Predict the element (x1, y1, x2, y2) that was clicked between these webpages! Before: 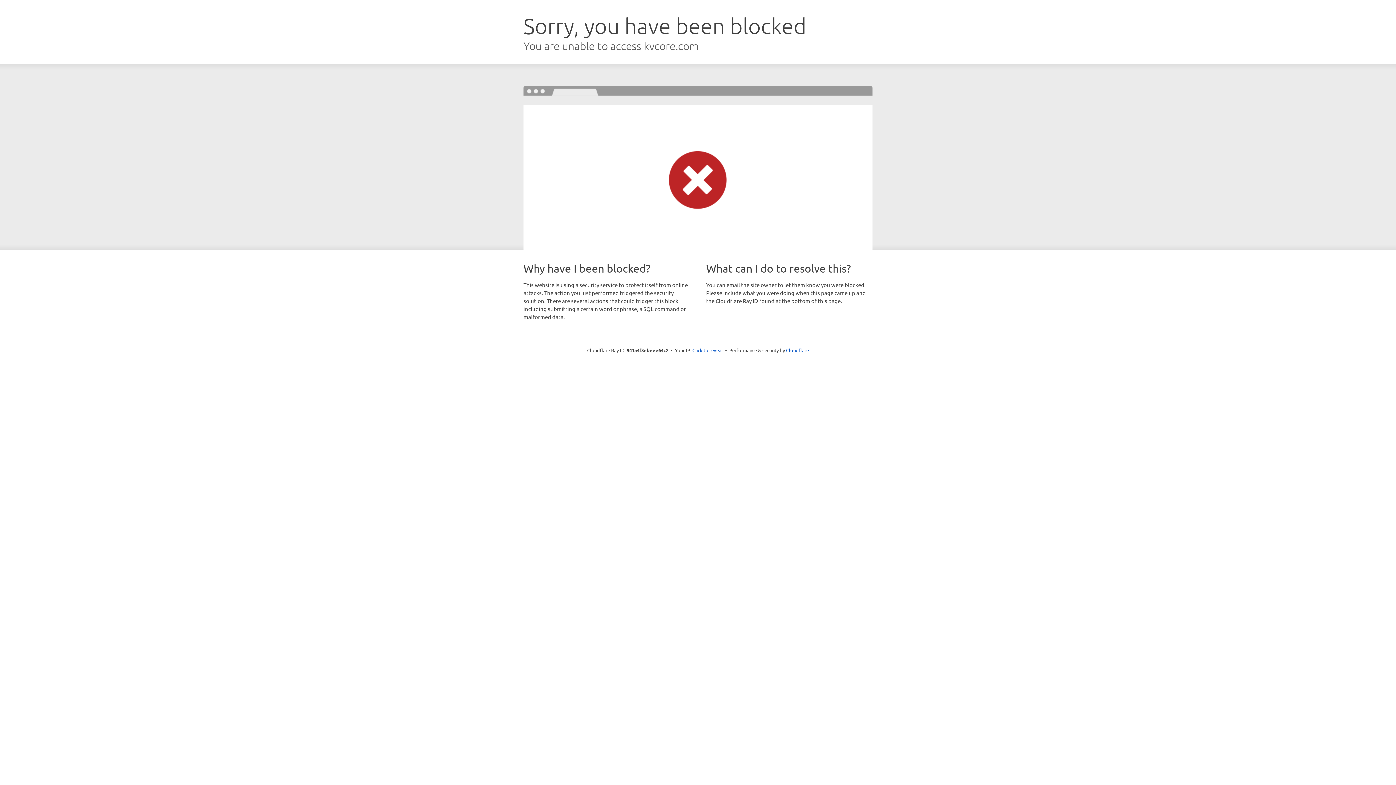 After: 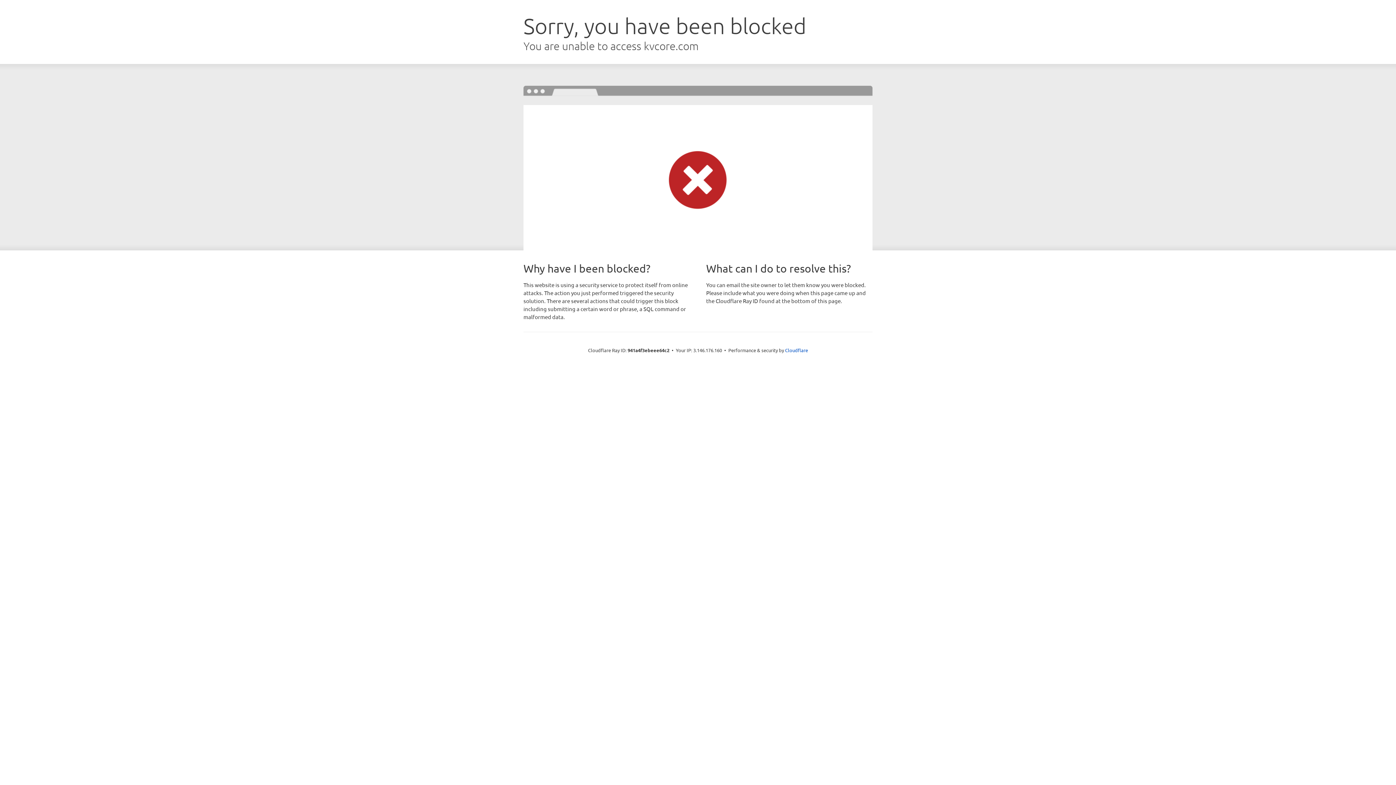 Action: label: Click to reveal bbox: (692, 346, 723, 353)